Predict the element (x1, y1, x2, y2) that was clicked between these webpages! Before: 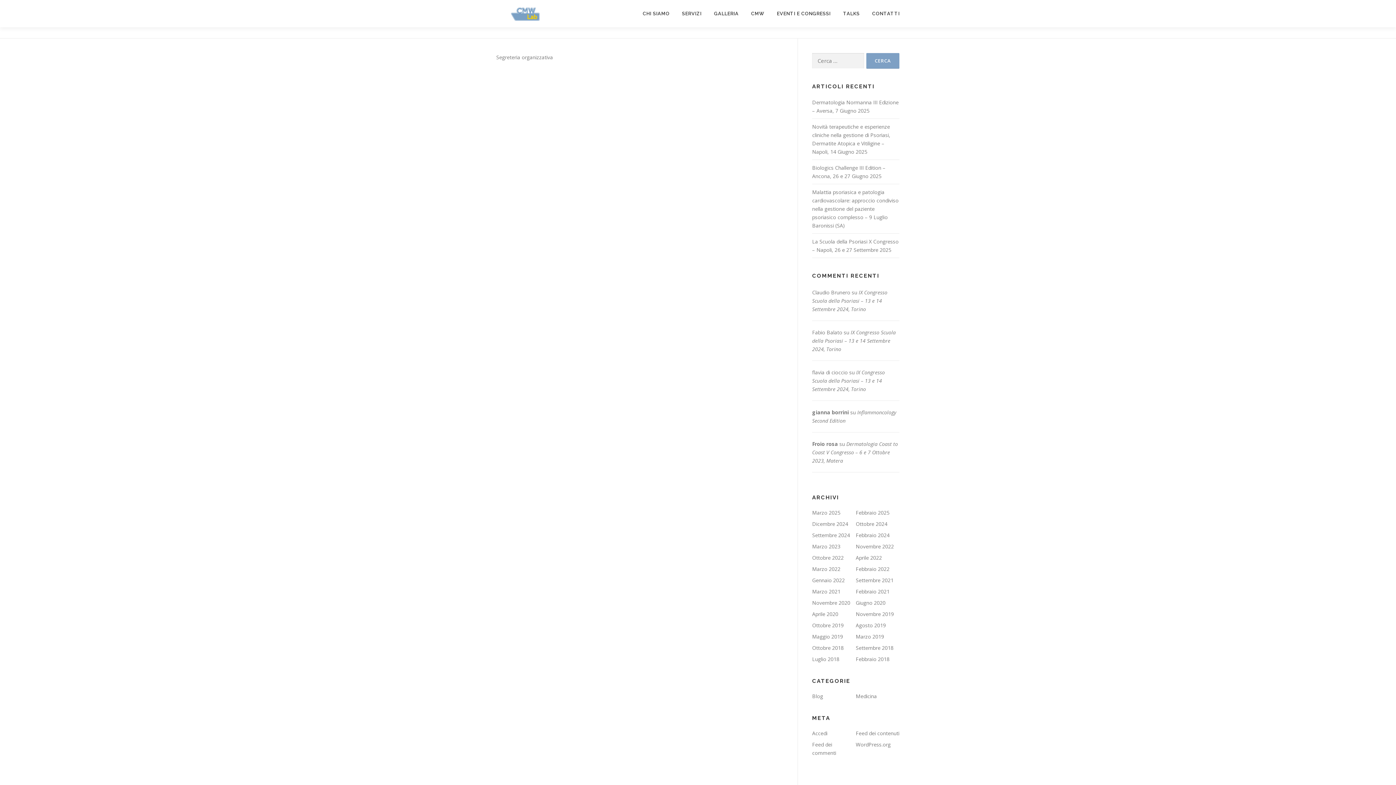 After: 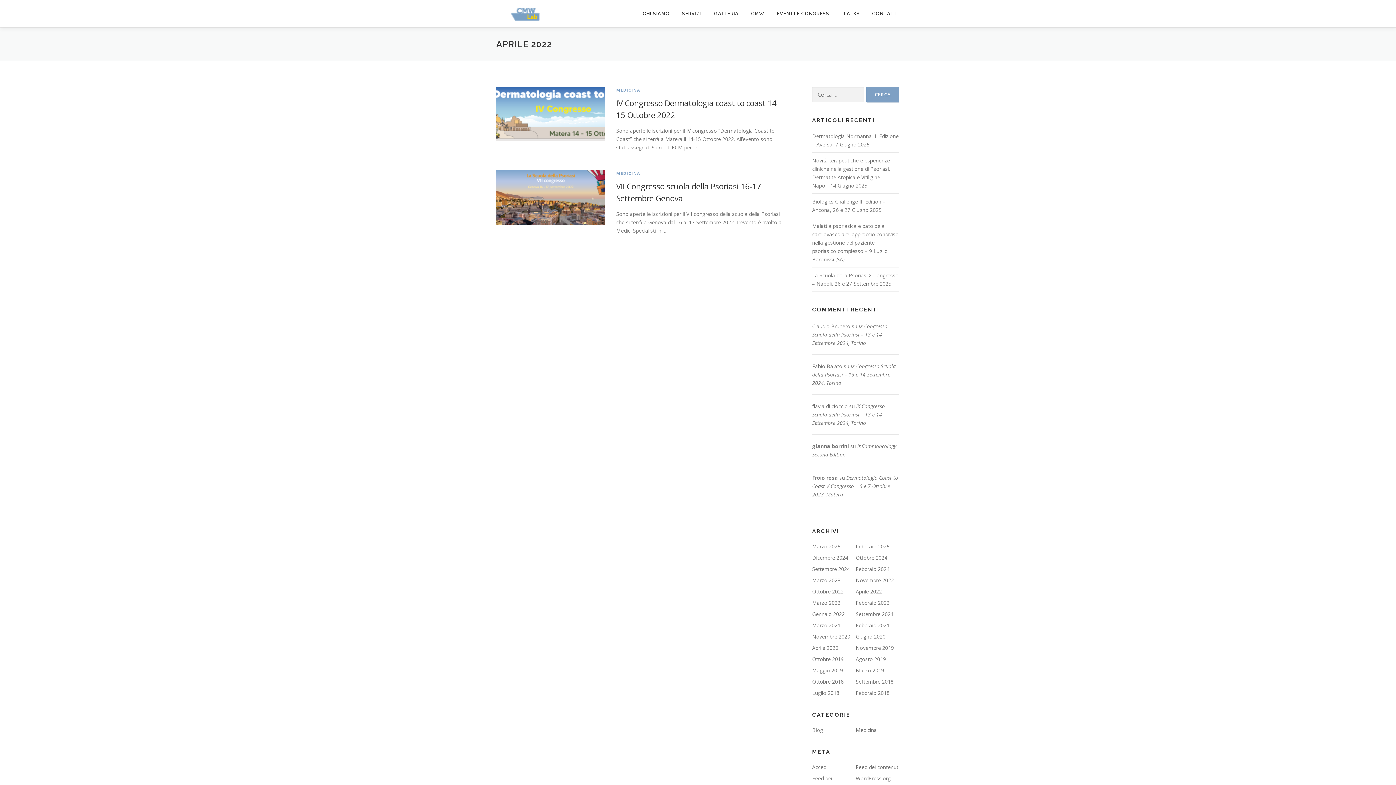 Action: bbox: (856, 554, 882, 561) label: Aprile 2022